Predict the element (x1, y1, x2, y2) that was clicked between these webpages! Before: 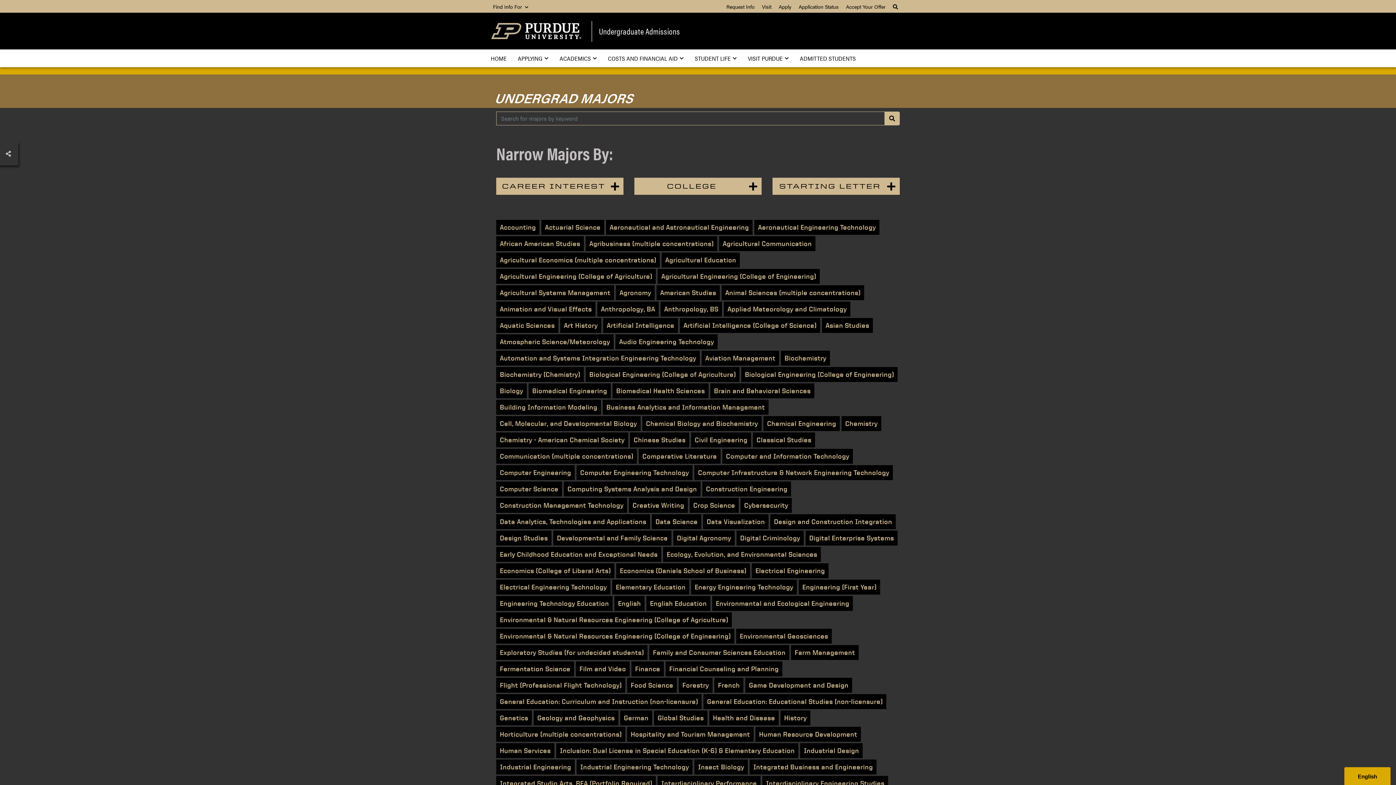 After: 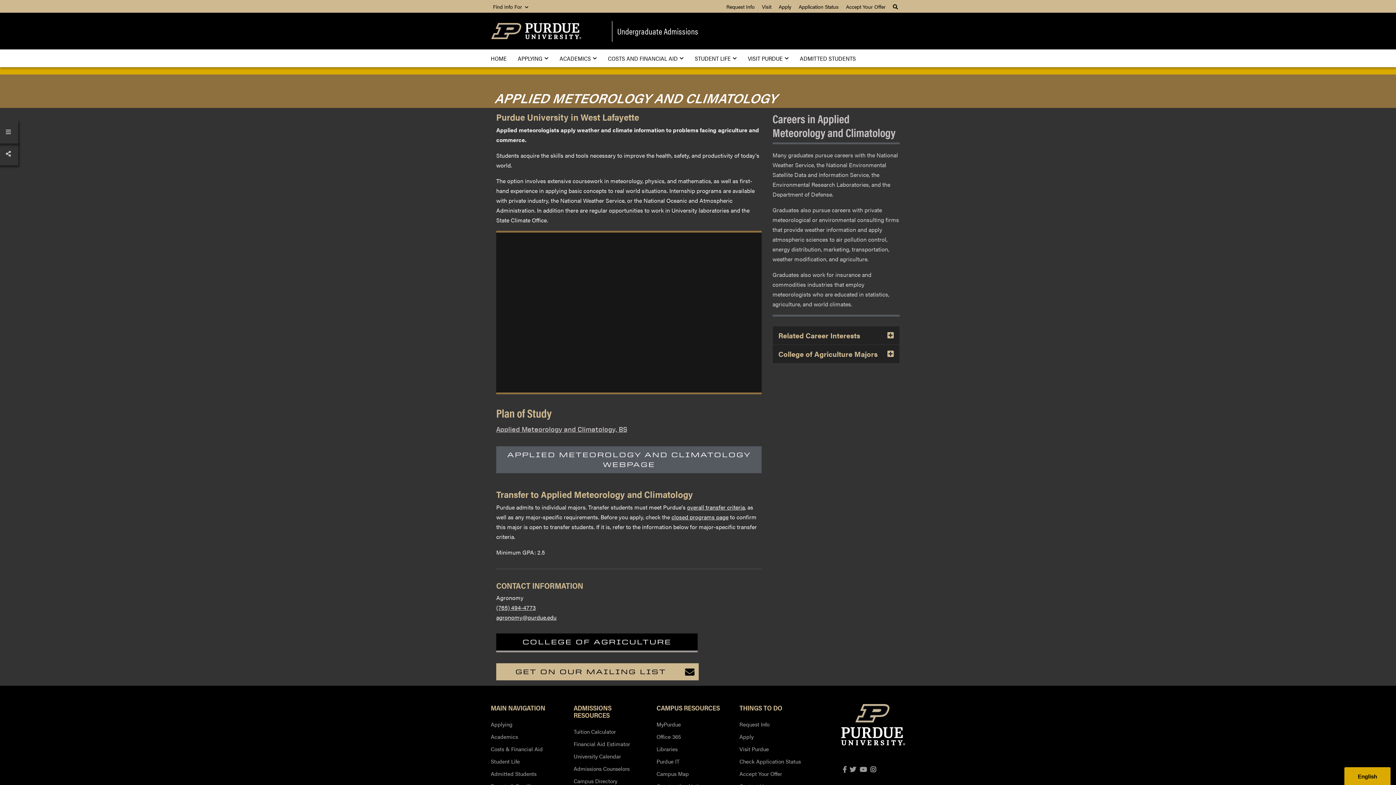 Action: label: Applied Meteorology and Climatology bbox: (724, 301, 850, 316)